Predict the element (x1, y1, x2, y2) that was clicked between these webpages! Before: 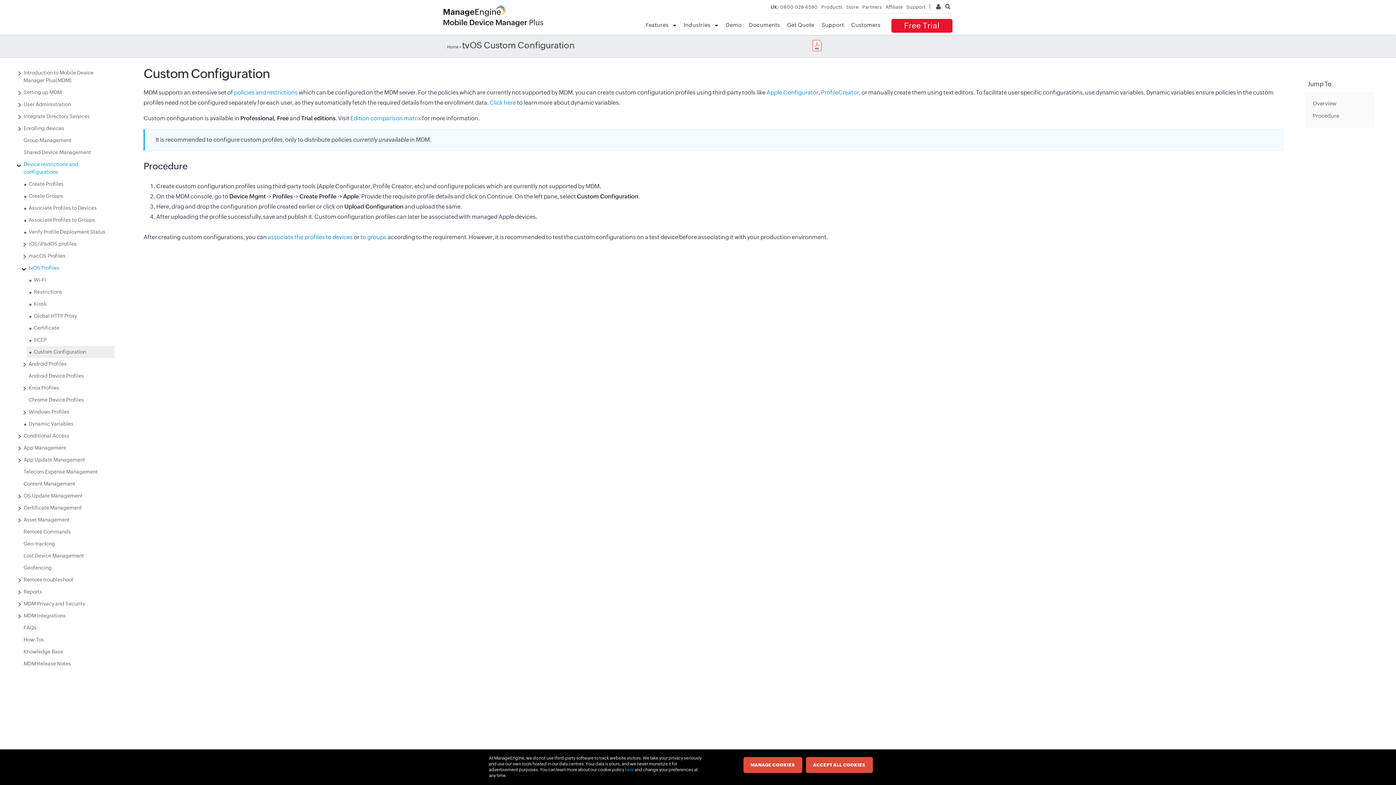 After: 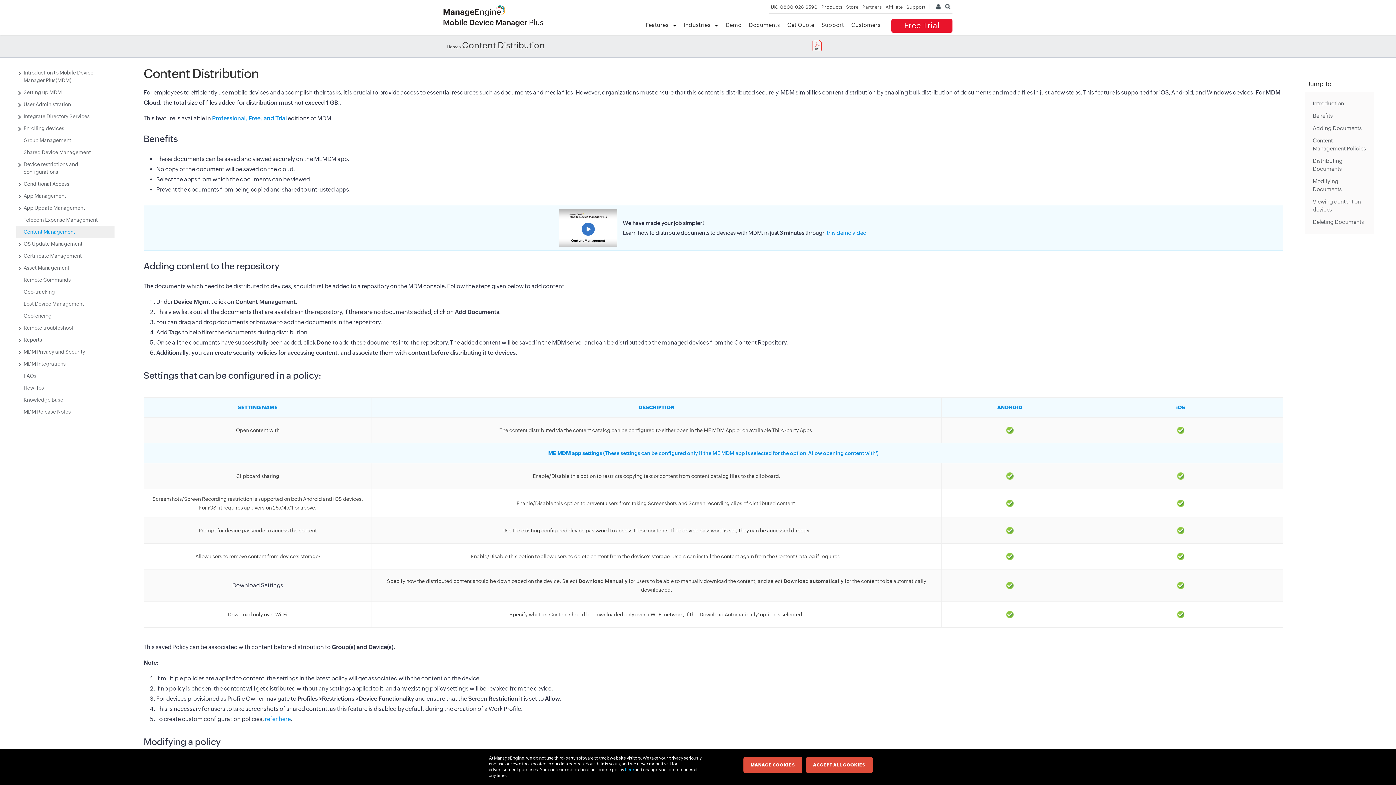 Action: label: Content Management bbox: (16, 478, 114, 490)